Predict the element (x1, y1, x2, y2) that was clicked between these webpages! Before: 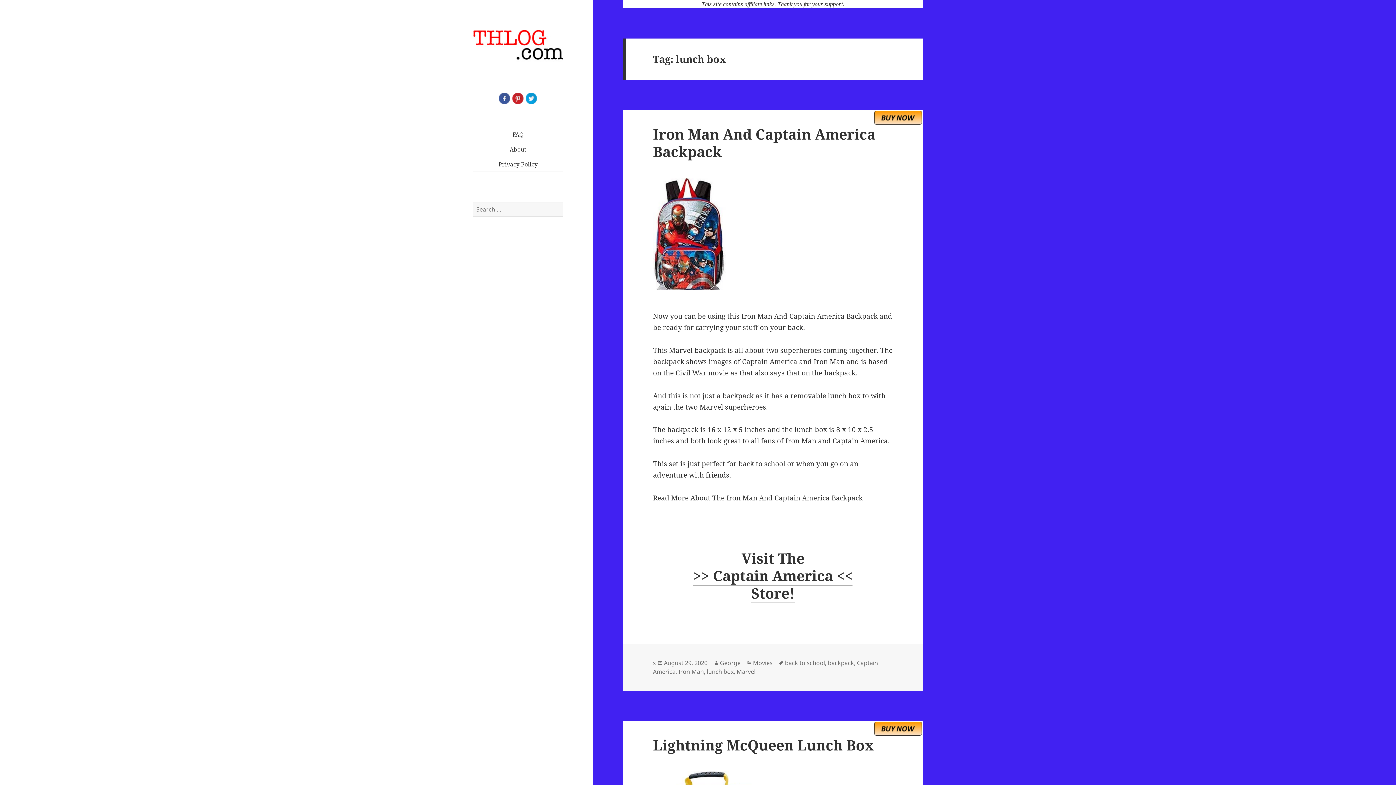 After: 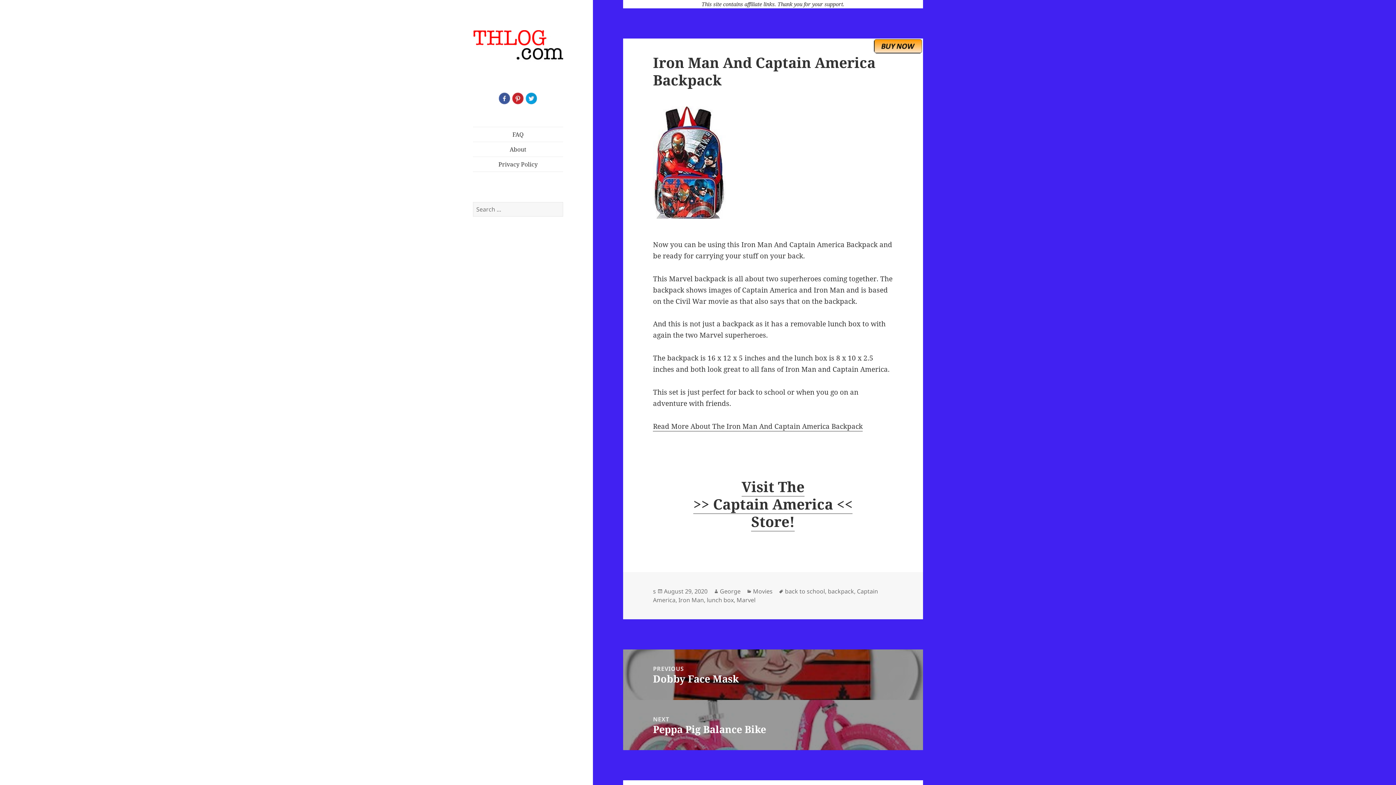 Action: bbox: (653, 124, 875, 160) label: Iron Man And Captain America Backpack